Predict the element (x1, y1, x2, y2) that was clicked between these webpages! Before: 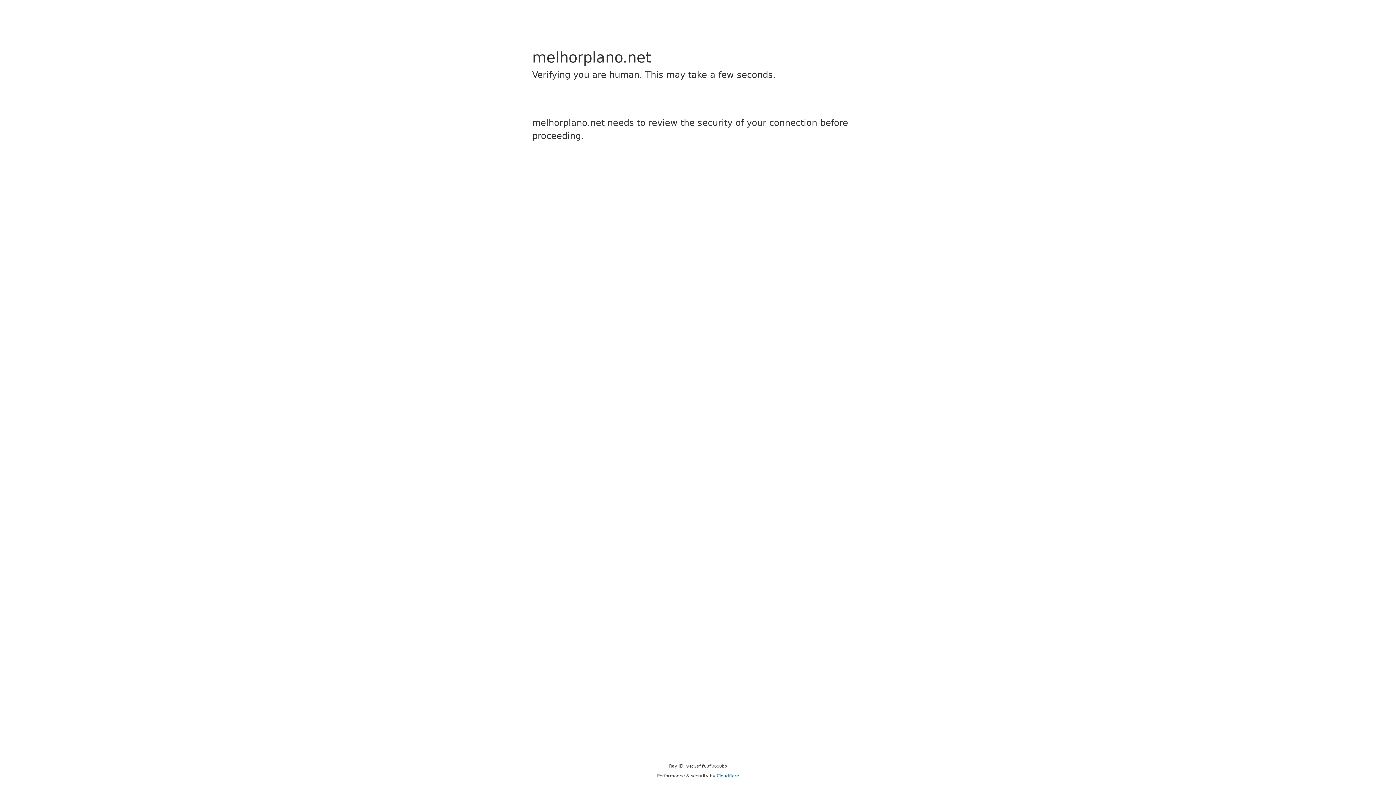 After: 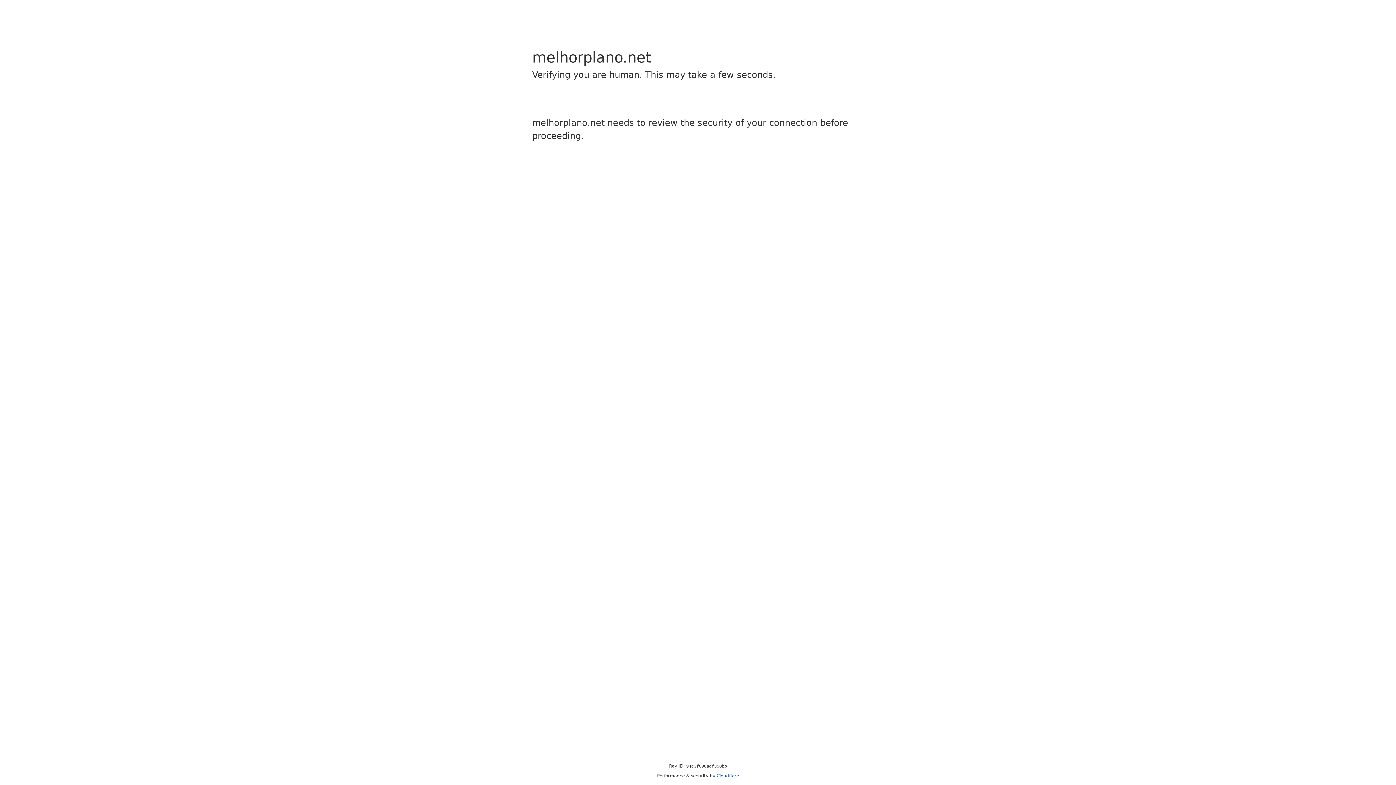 Action: bbox: (716, 773, 739, 778) label: Cloudflare